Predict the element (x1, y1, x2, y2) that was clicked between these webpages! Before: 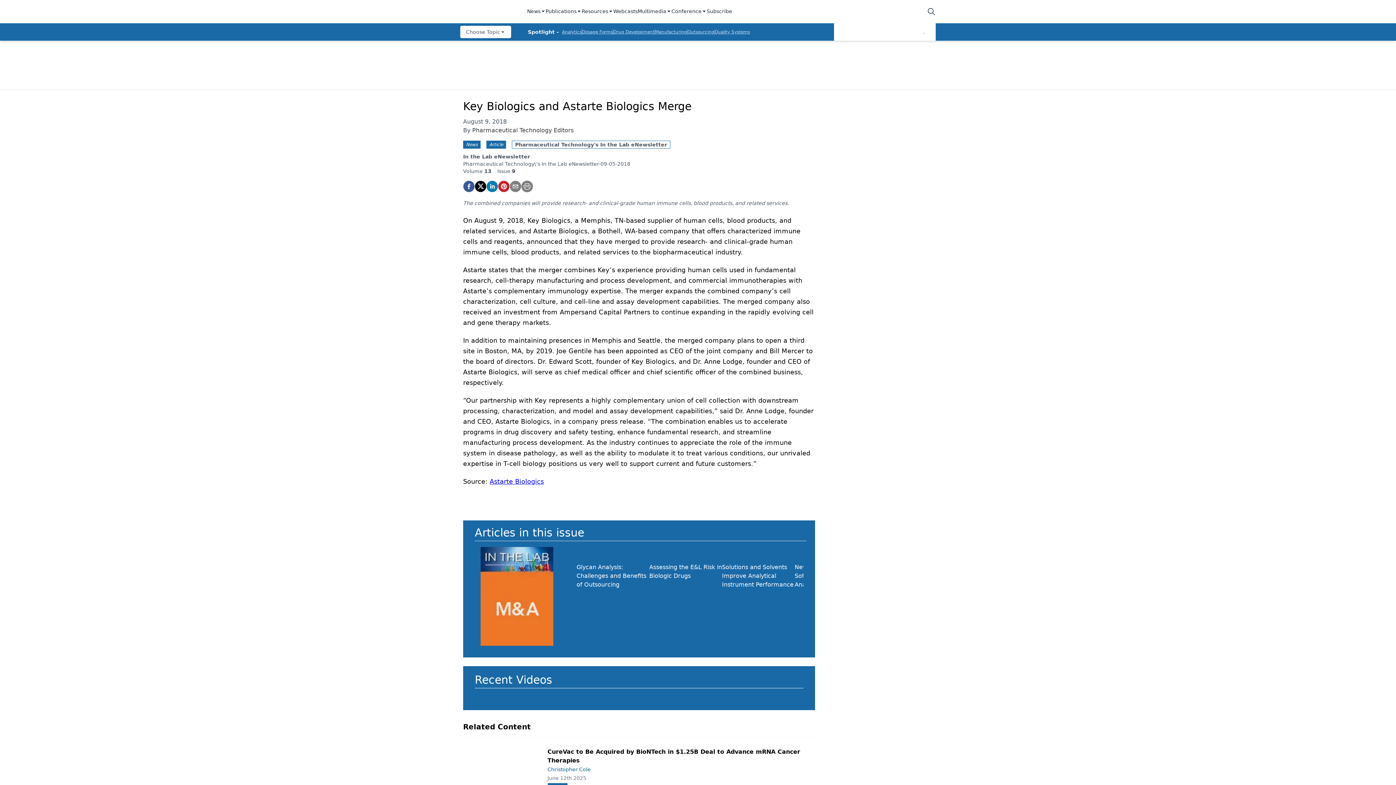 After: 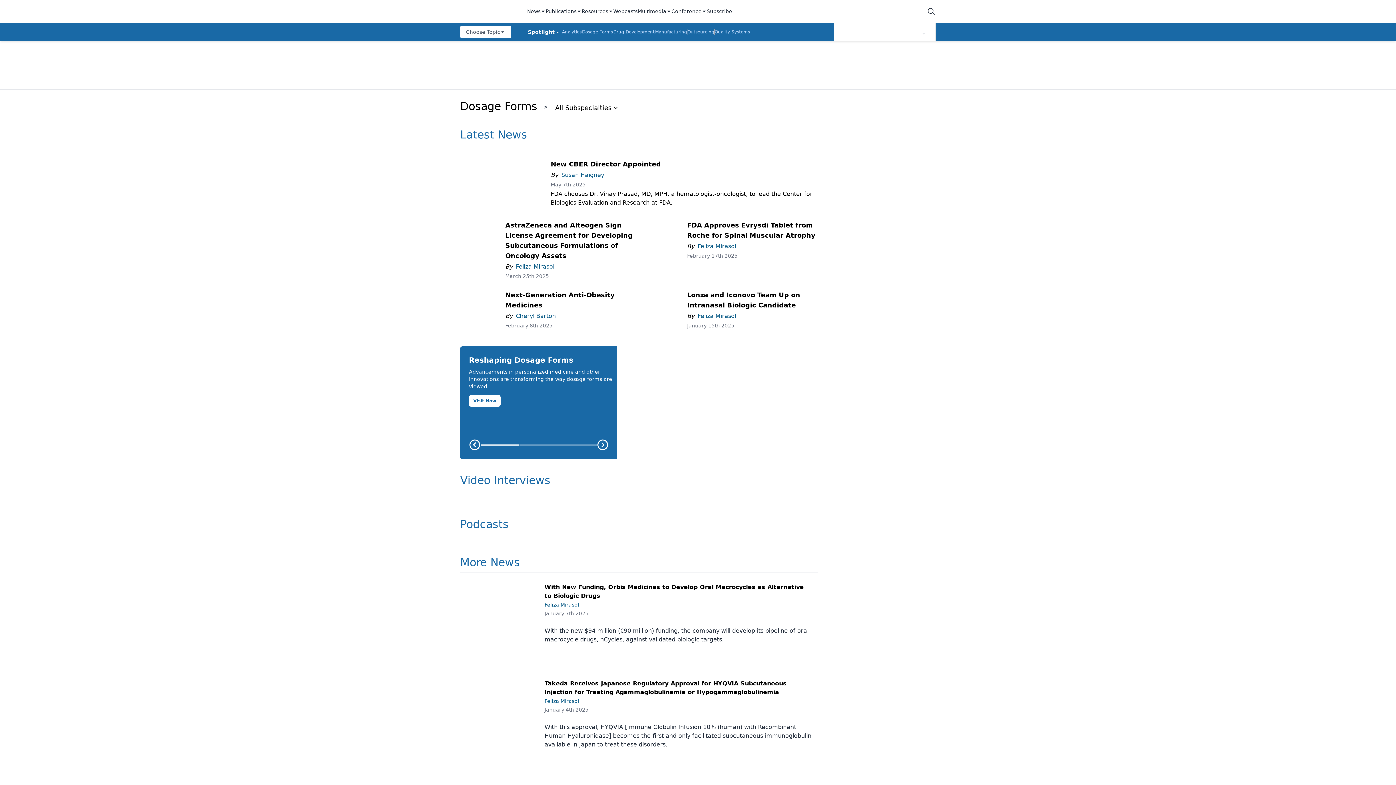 Action: bbox: (582, 29, 613, 34) label: Dosage Forms